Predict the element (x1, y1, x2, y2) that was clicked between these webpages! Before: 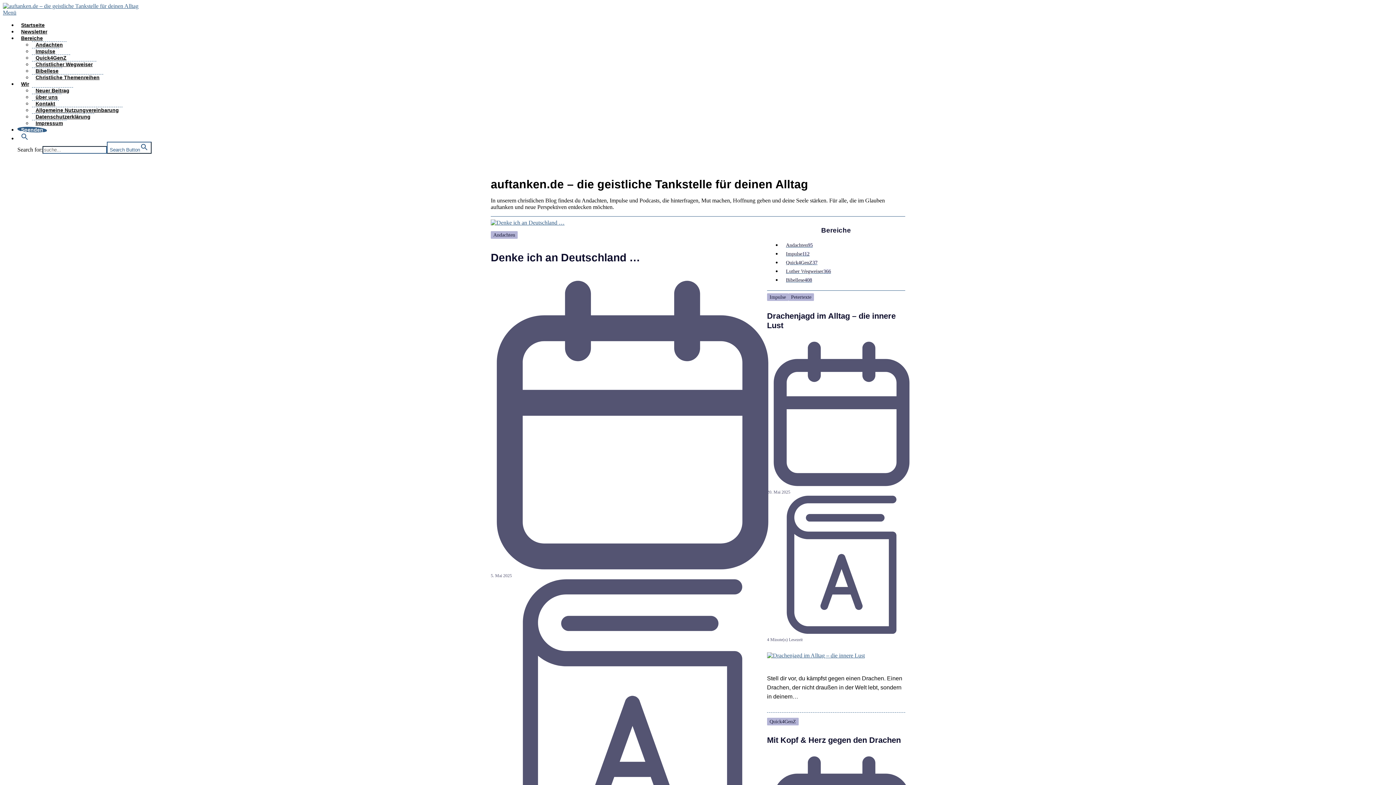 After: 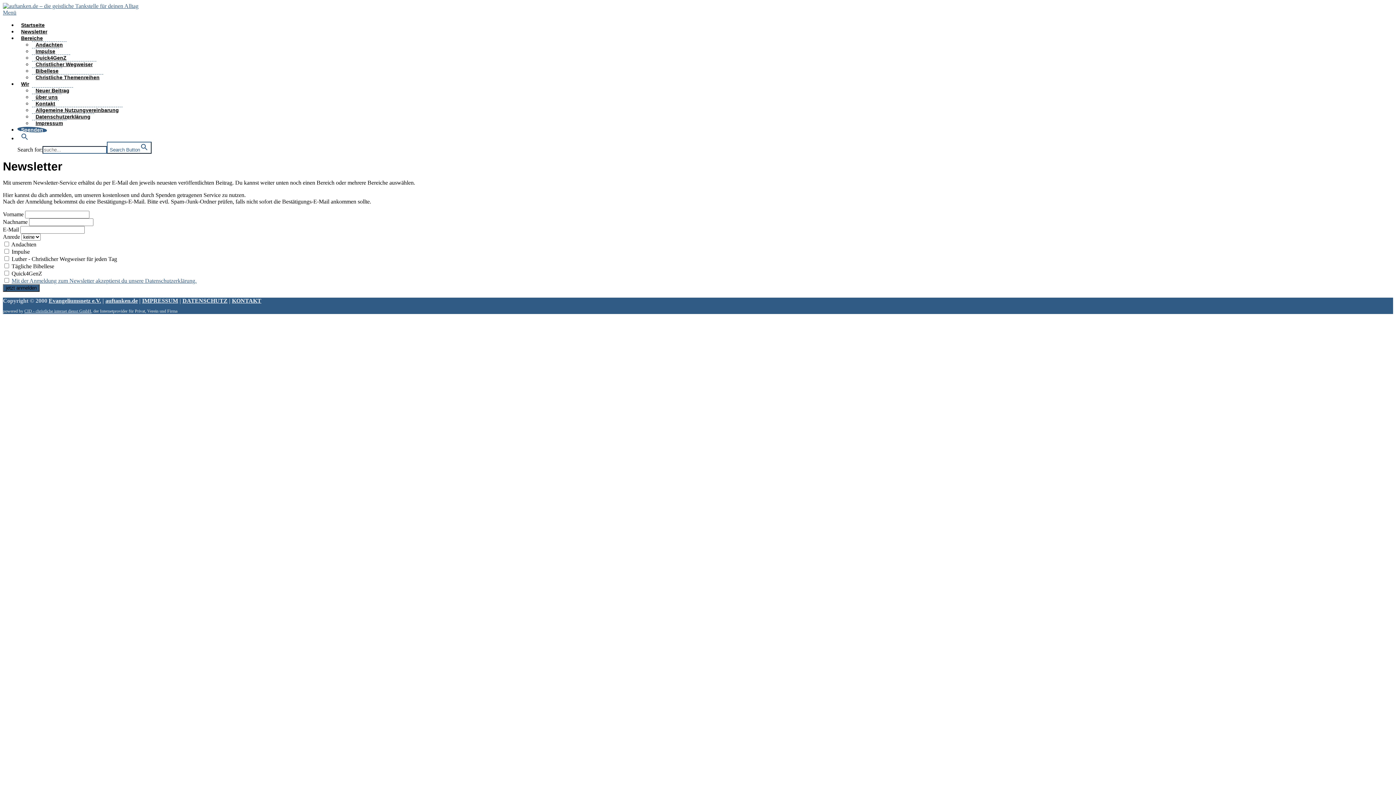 Action: bbox: (17, 28, 50, 34) label: Newsletter